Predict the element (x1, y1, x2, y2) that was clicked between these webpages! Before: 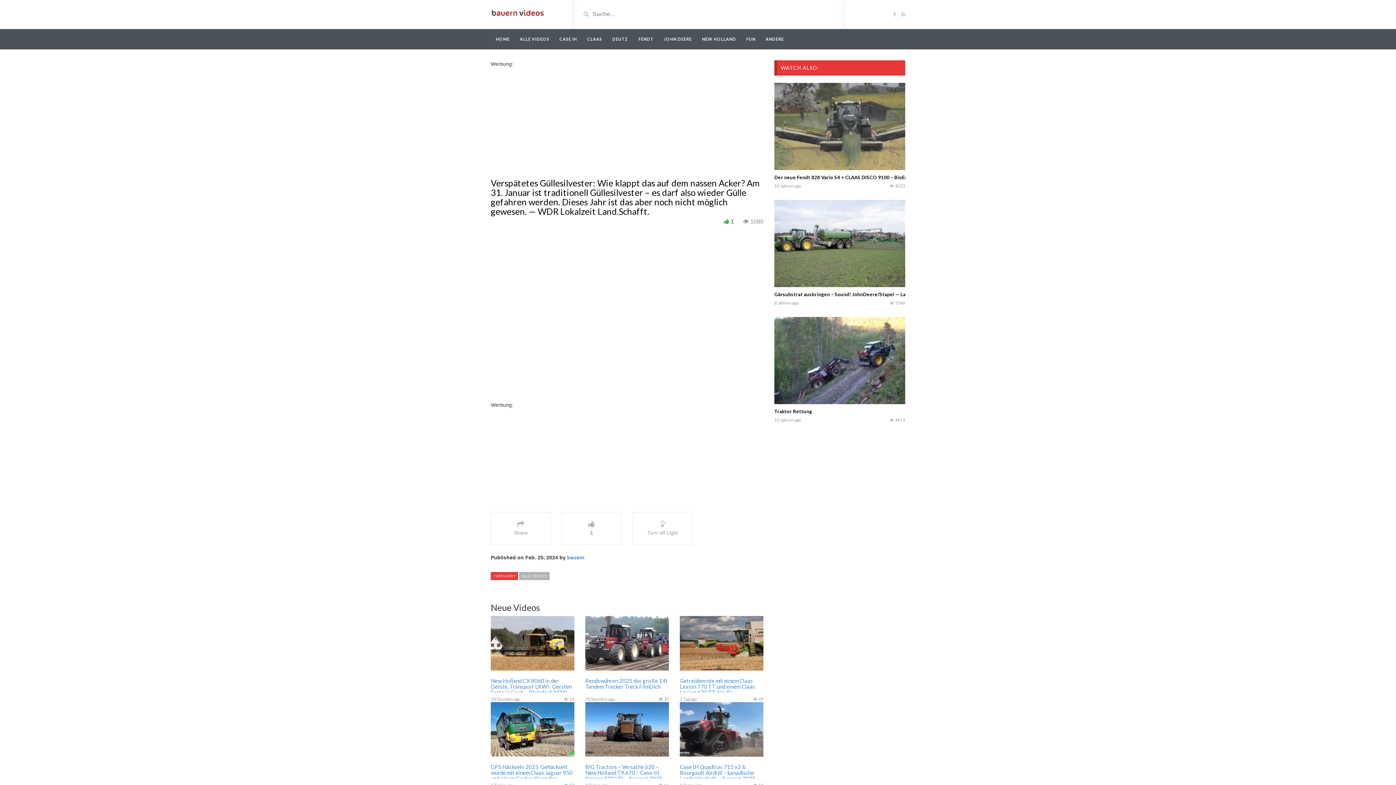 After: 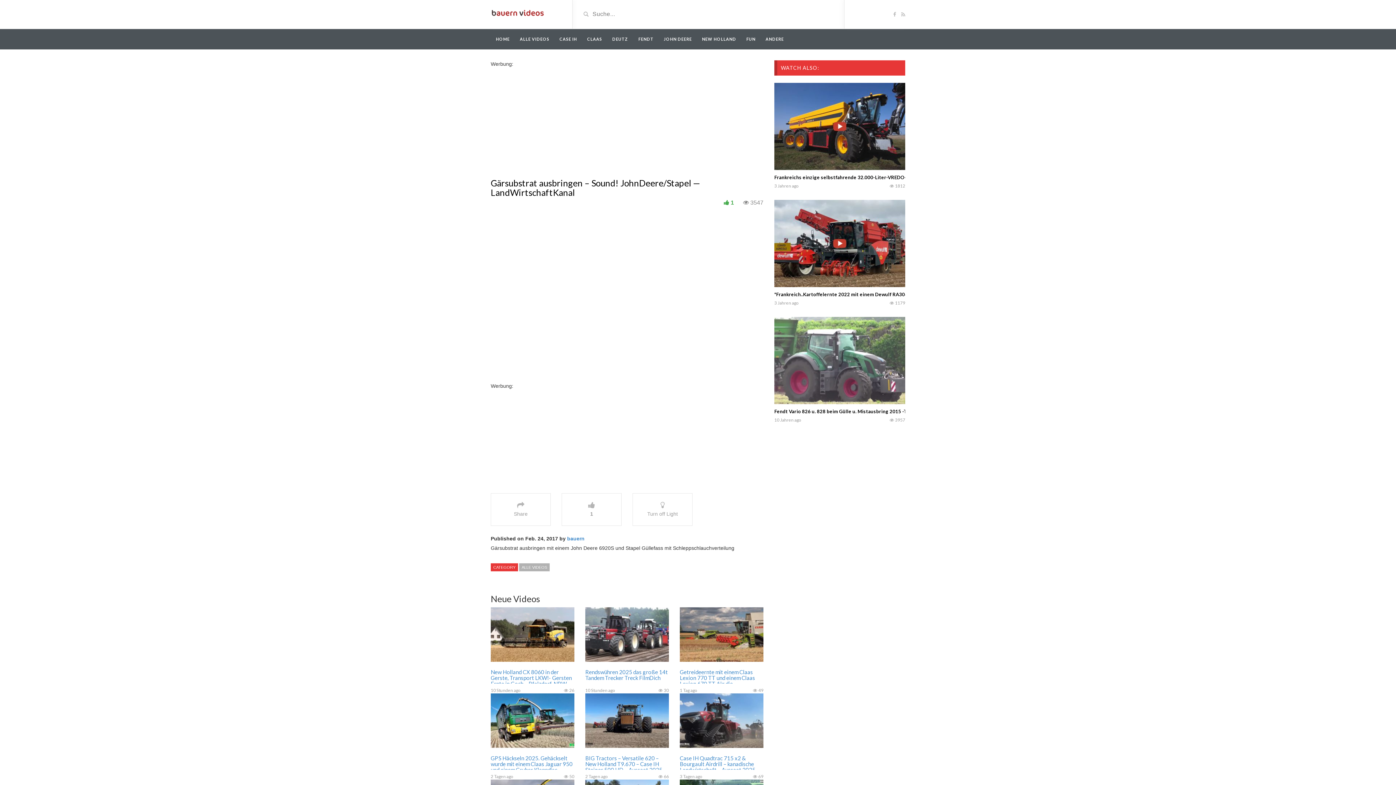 Action: bbox: (774, 291, 949, 297) label: Gärsubstrat ausbringen – Sound! JohnDeere/Stapel — LandWirtschaftKanal